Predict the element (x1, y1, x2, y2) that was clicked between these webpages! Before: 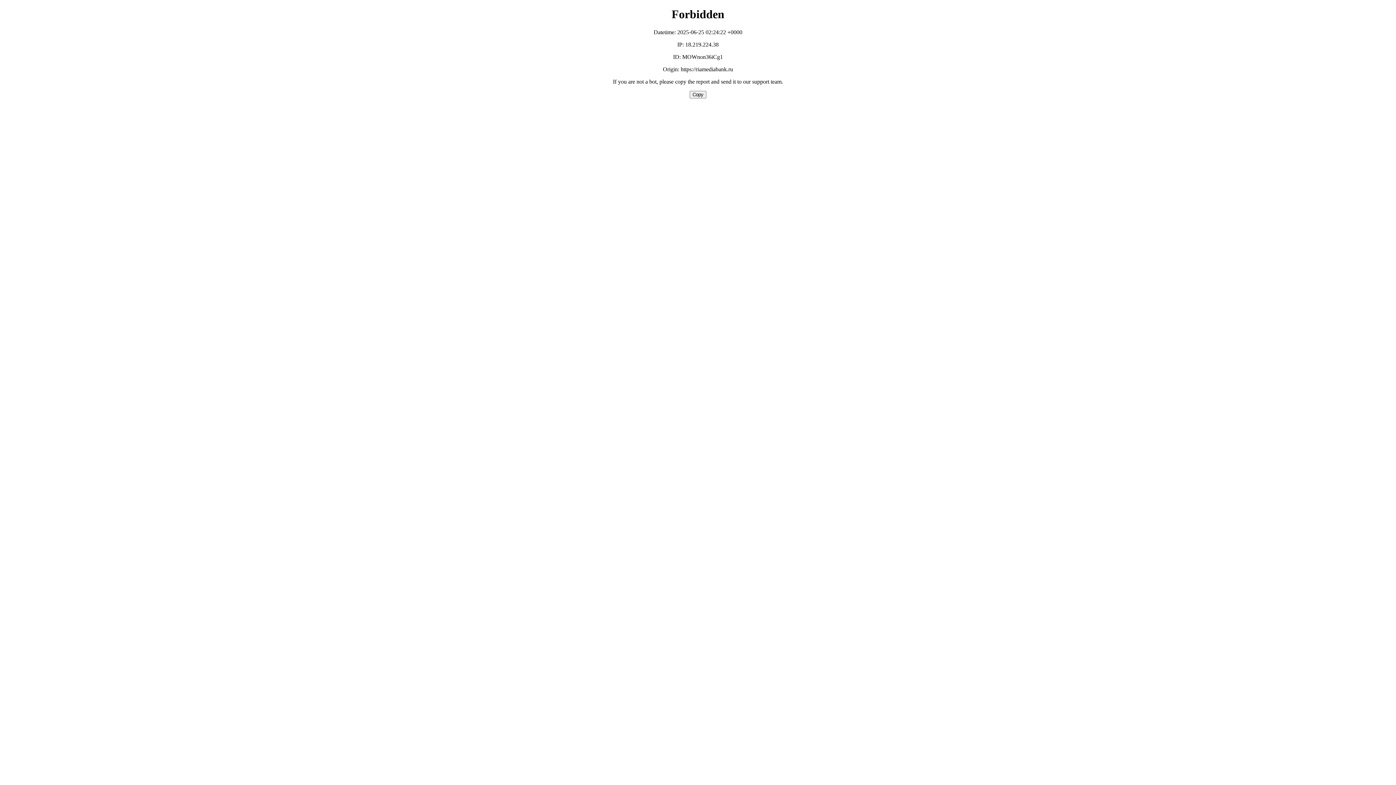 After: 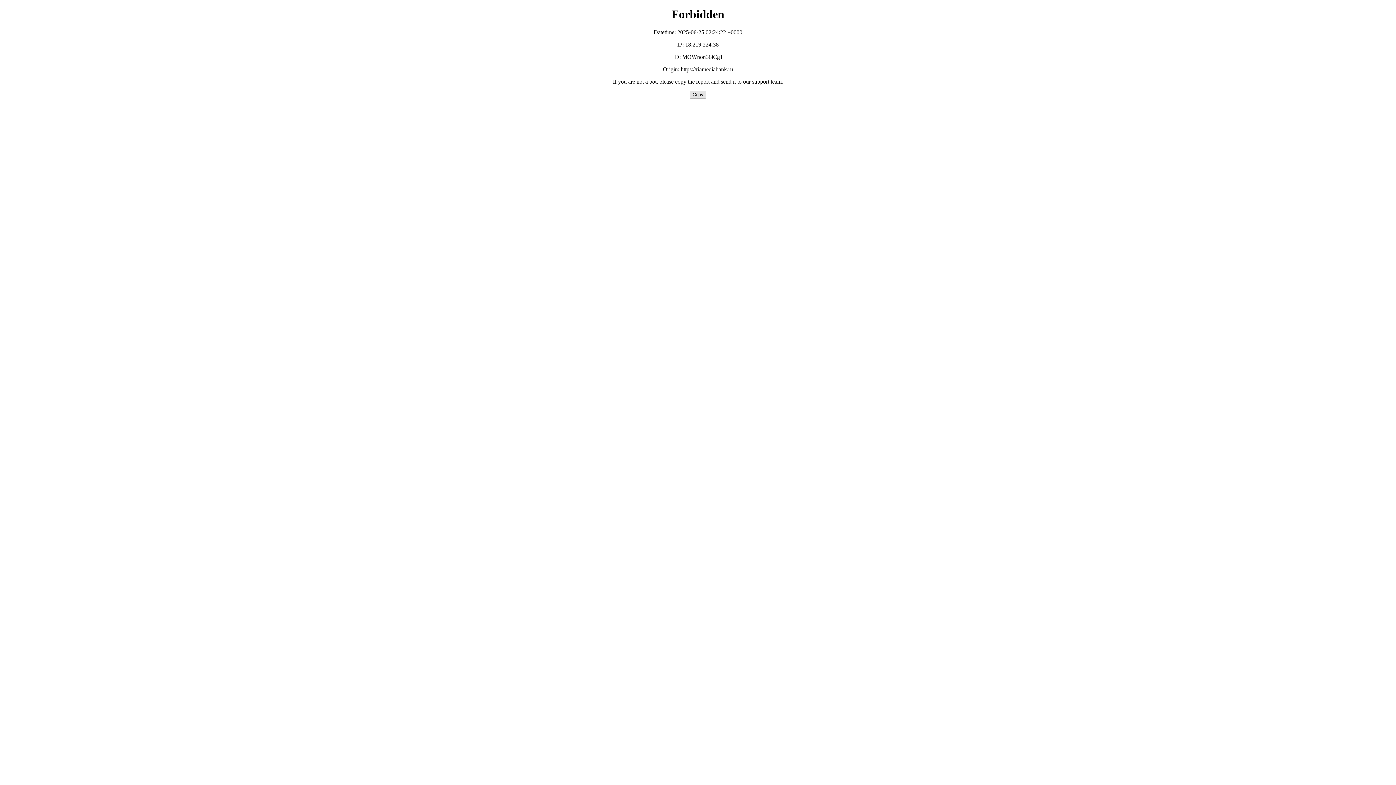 Action: bbox: (689, 90, 706, 98) label: Copy